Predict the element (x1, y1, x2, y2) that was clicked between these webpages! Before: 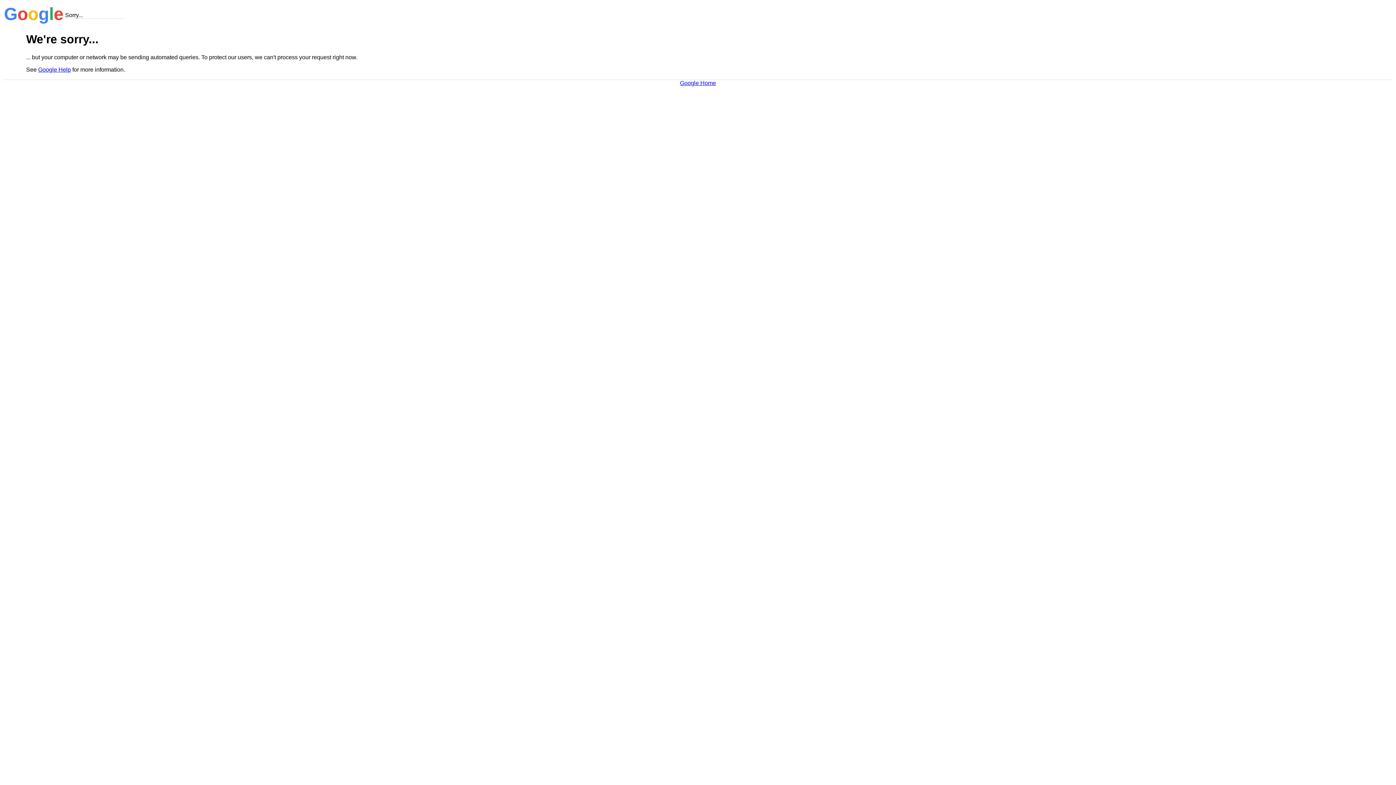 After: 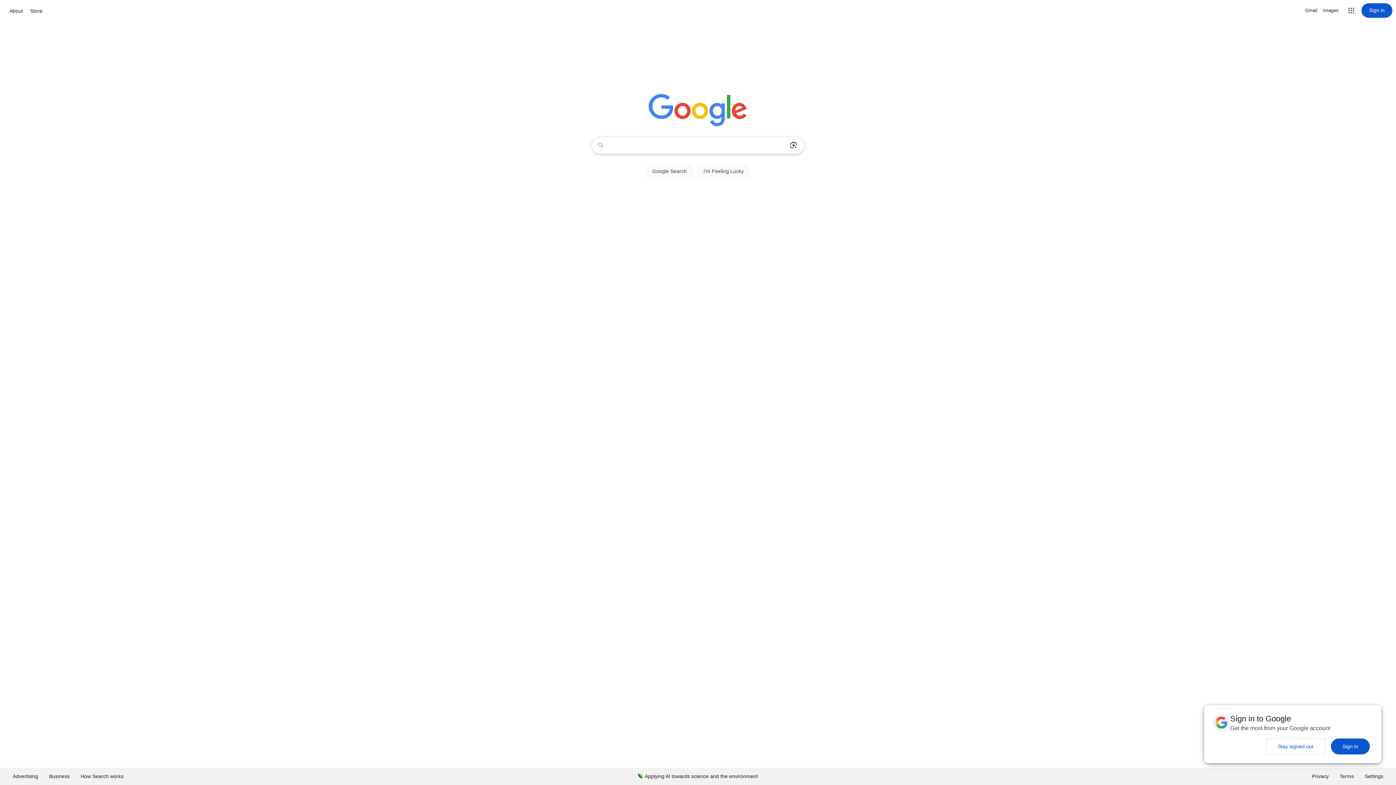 Action: bbox: (680, 79, 716, 86) label: Google Home